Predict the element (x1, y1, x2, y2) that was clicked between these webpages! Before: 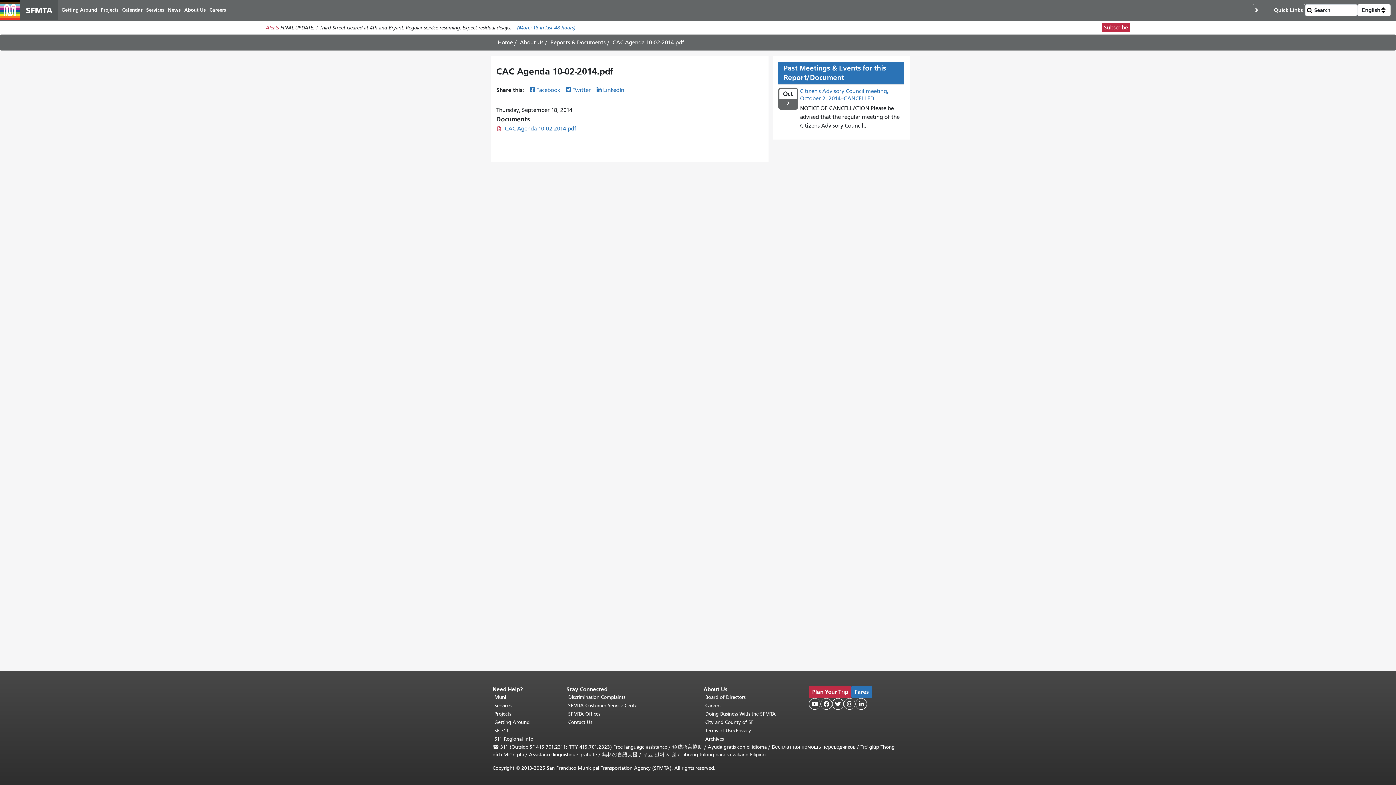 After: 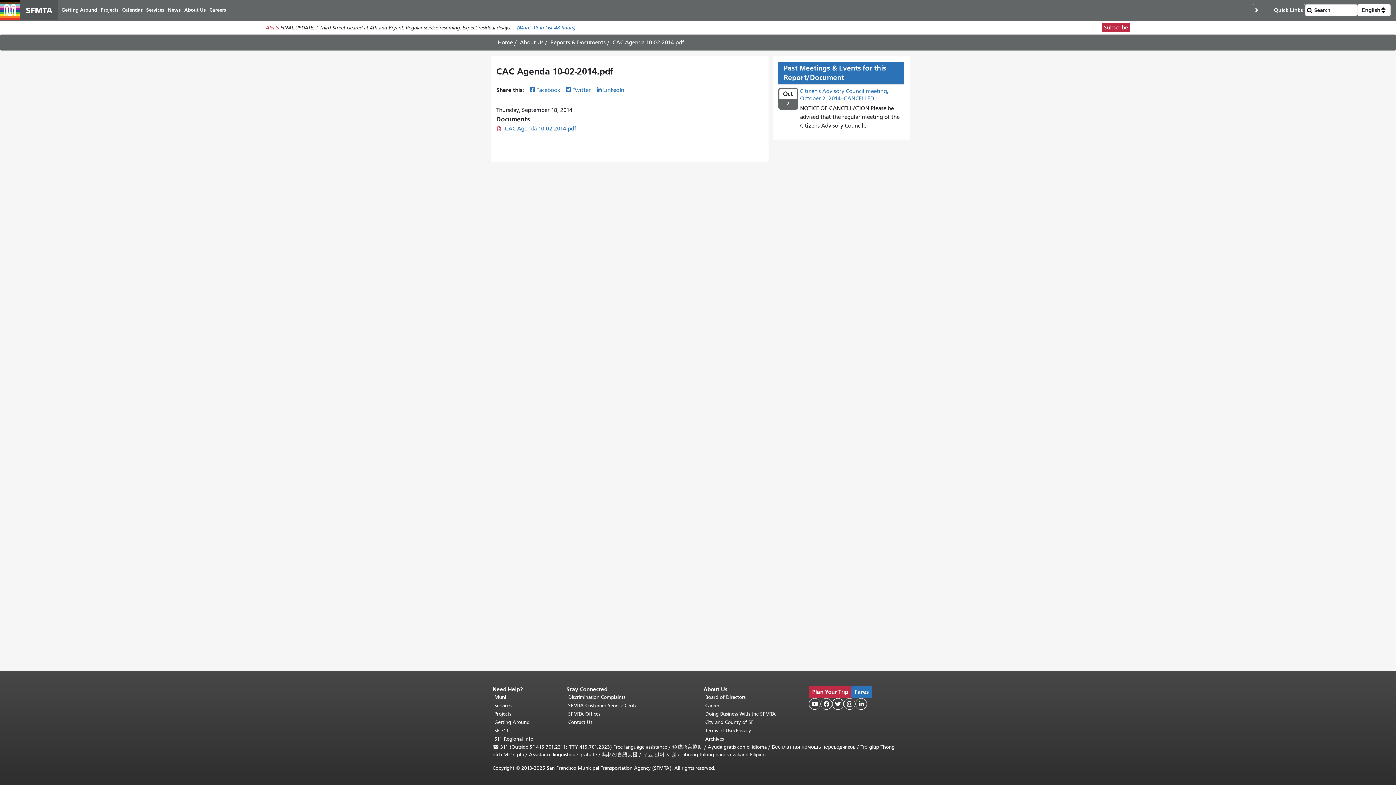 Action: bbox: (844, 698, 855, 710) label: SFMTA Instagram page